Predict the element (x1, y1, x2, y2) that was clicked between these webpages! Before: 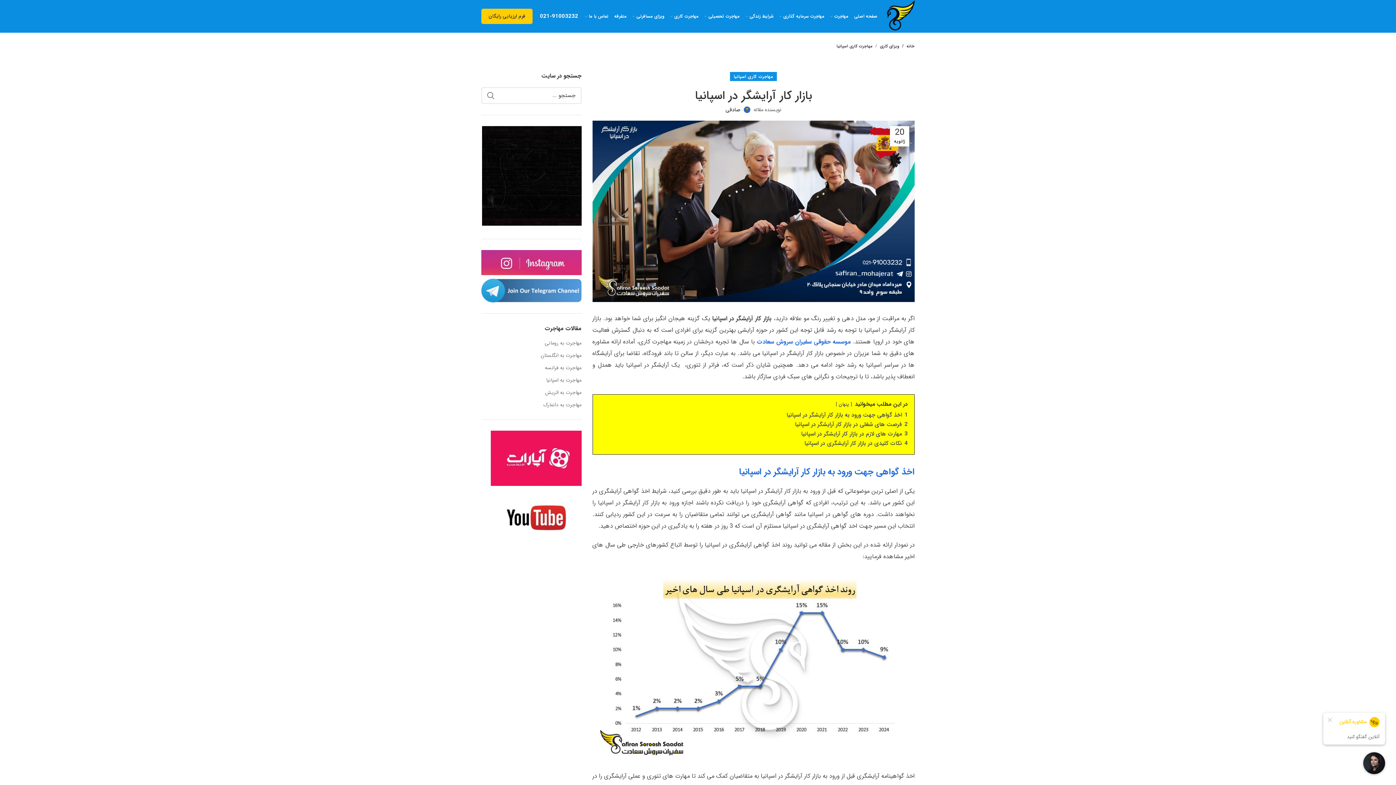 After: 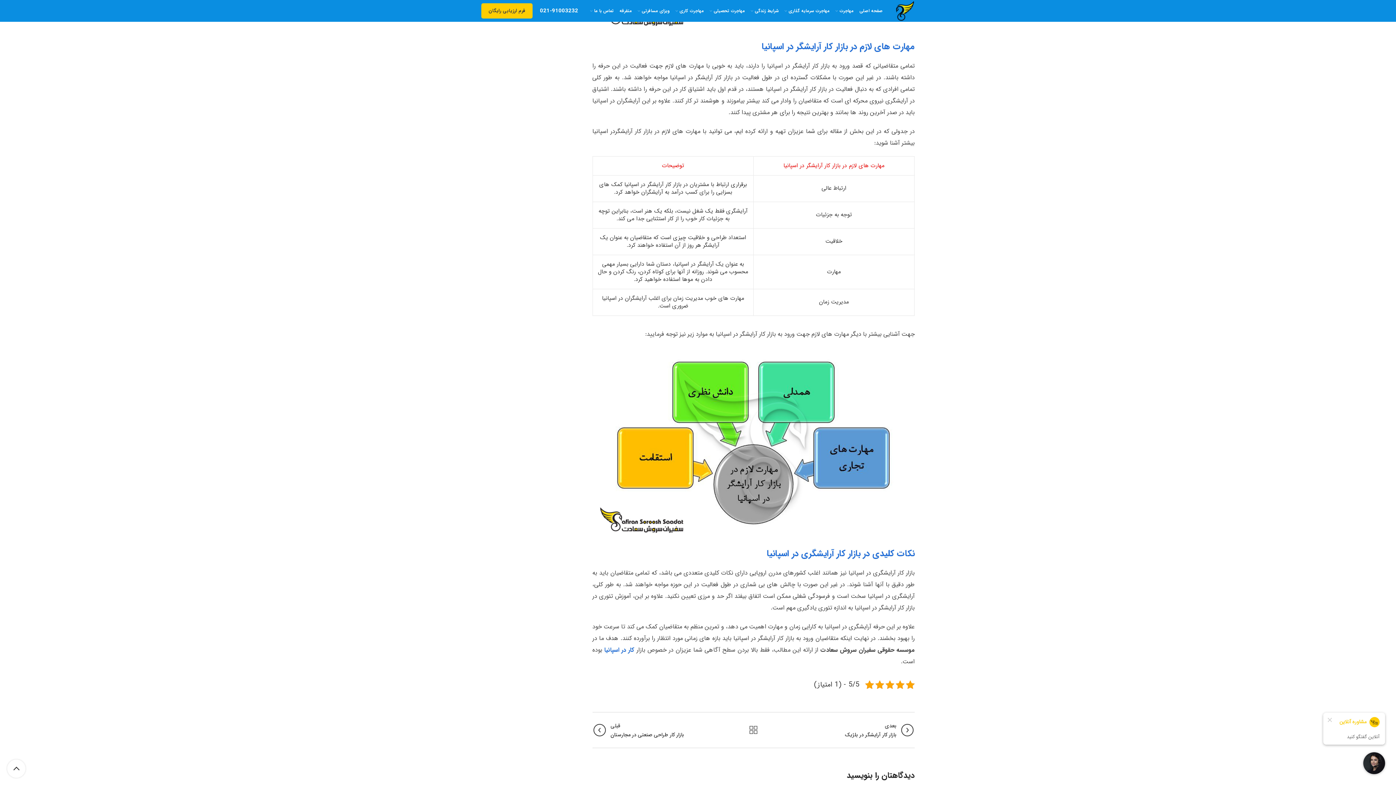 Action: label: 3 مهارت های لازم در بازار کار آرایشگر در اسپانیا bbox: (801, 429, 908, 438)